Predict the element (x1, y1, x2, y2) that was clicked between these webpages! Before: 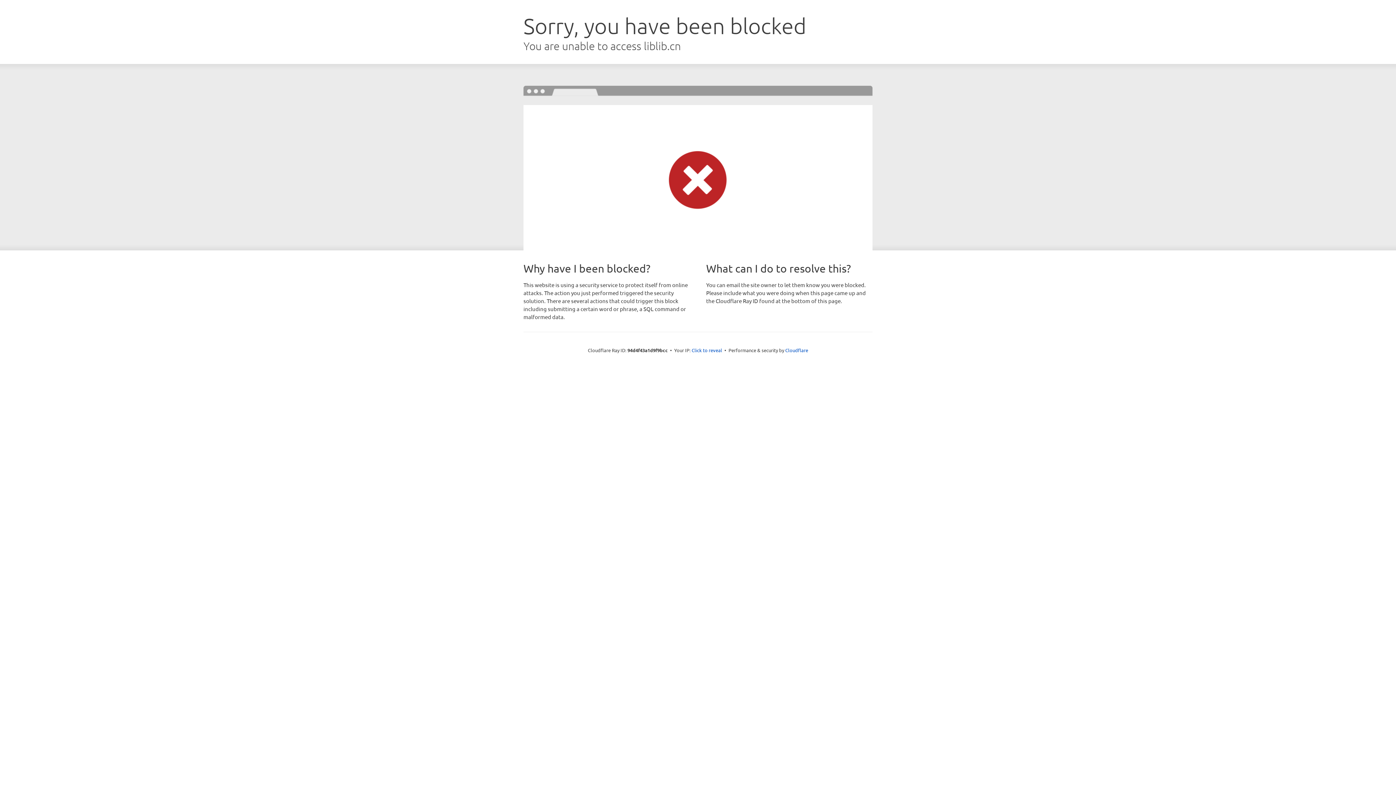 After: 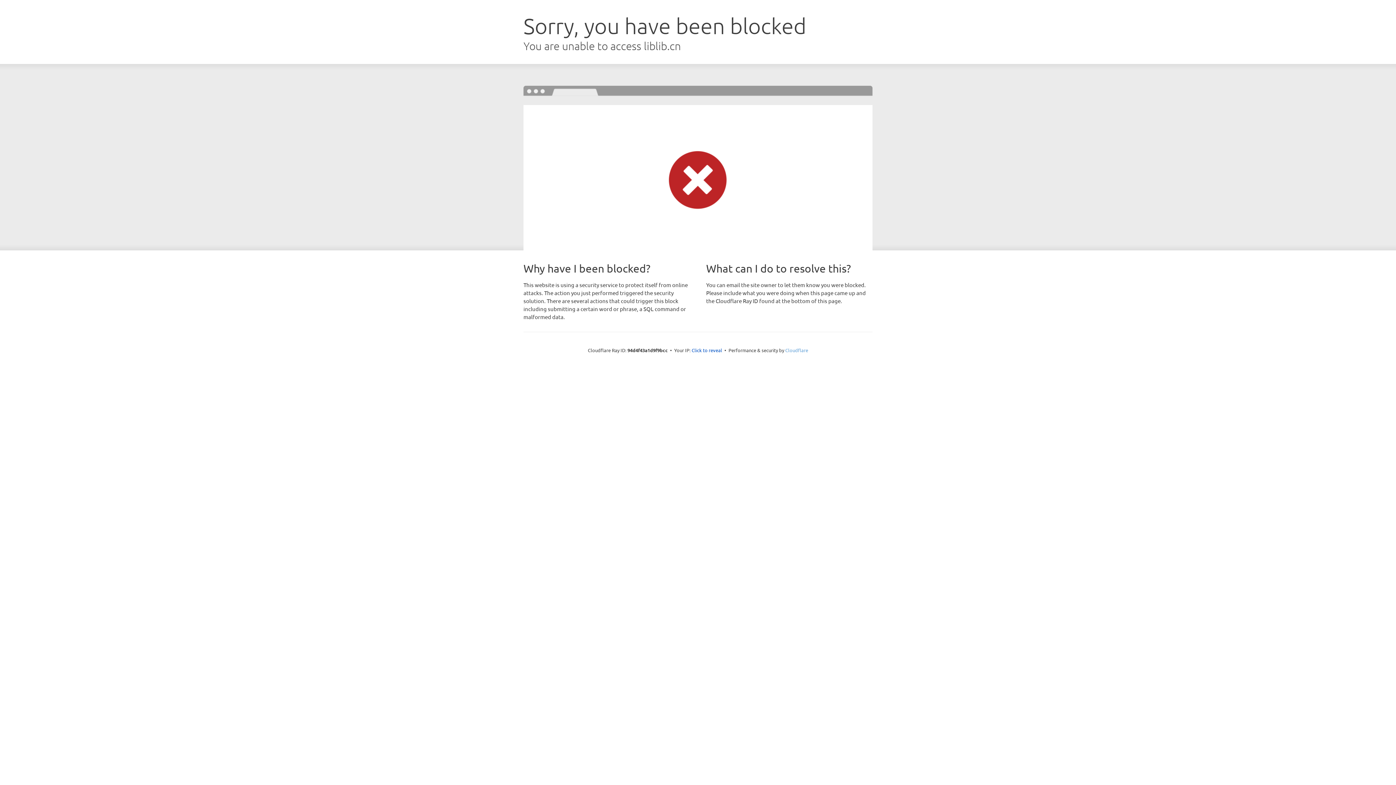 Action: label: Cloudflare bbox: (785, 347, 808, 353)